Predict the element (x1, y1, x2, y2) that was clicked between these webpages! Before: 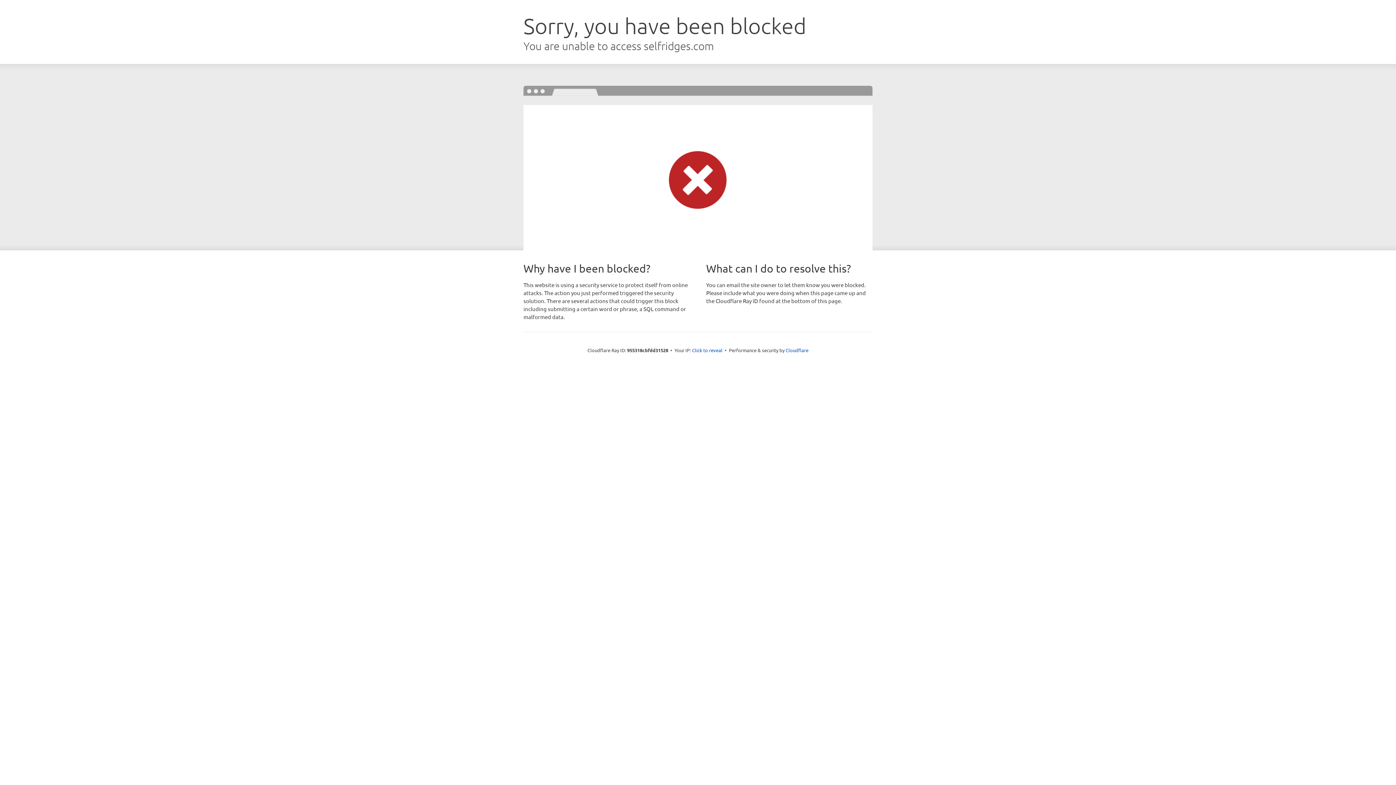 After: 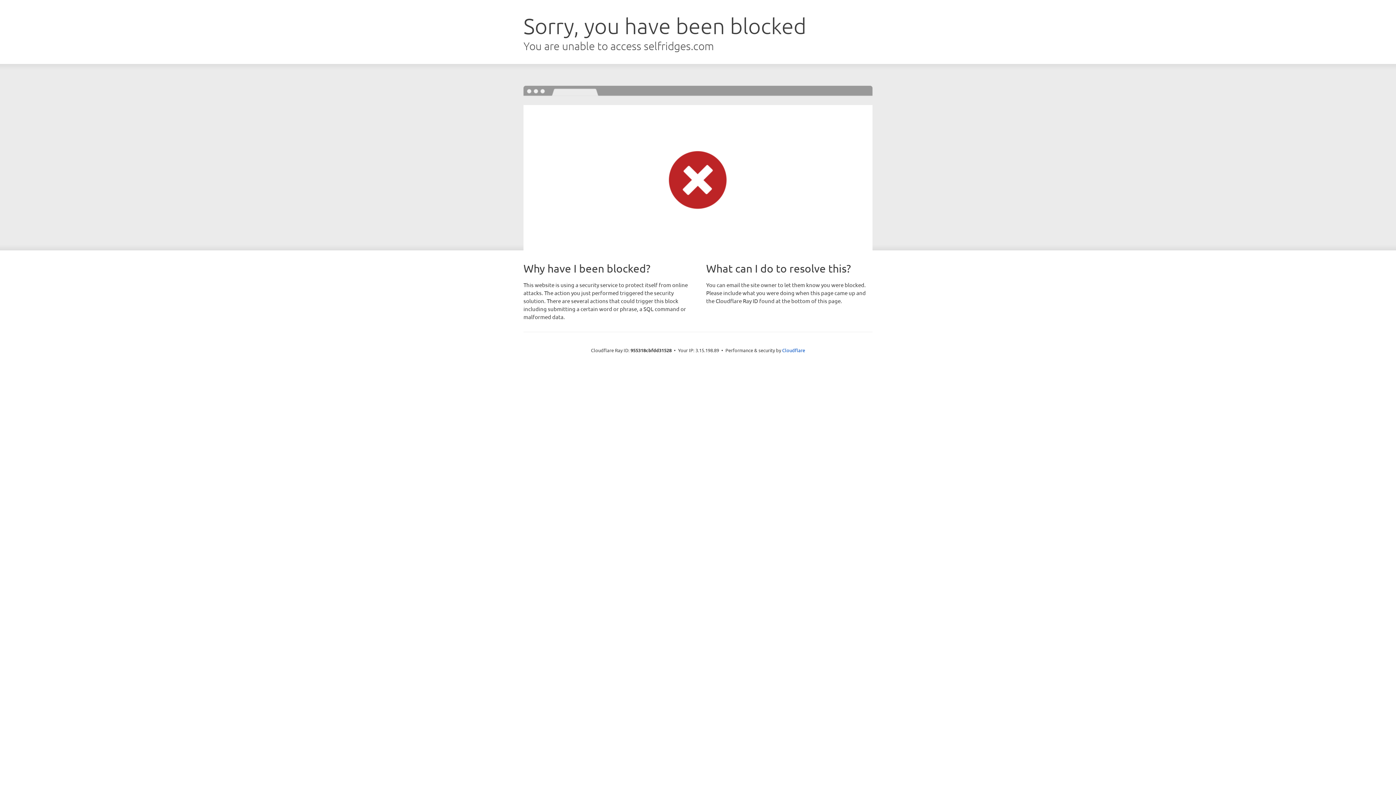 Action: bbox: (692, 346, 722, 353) label: Click to reveal